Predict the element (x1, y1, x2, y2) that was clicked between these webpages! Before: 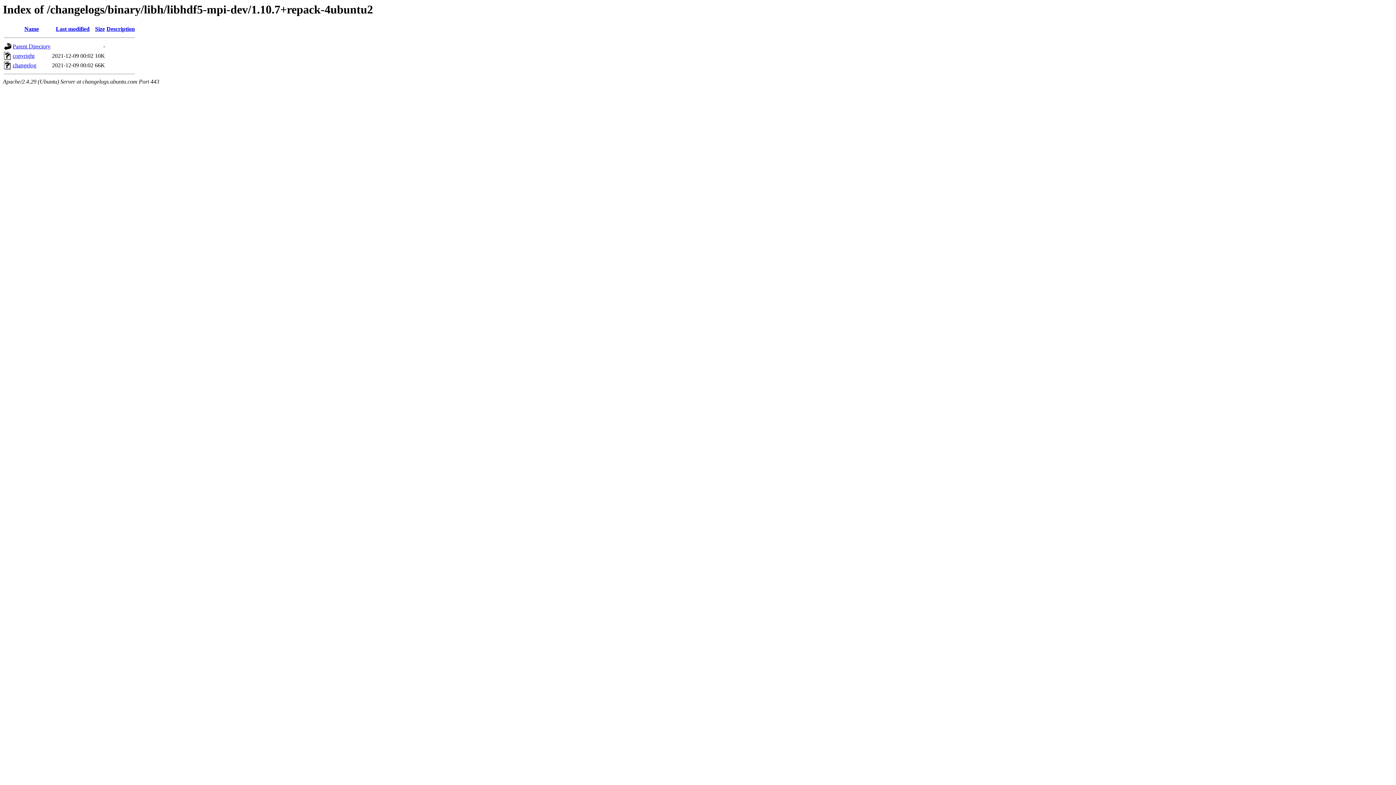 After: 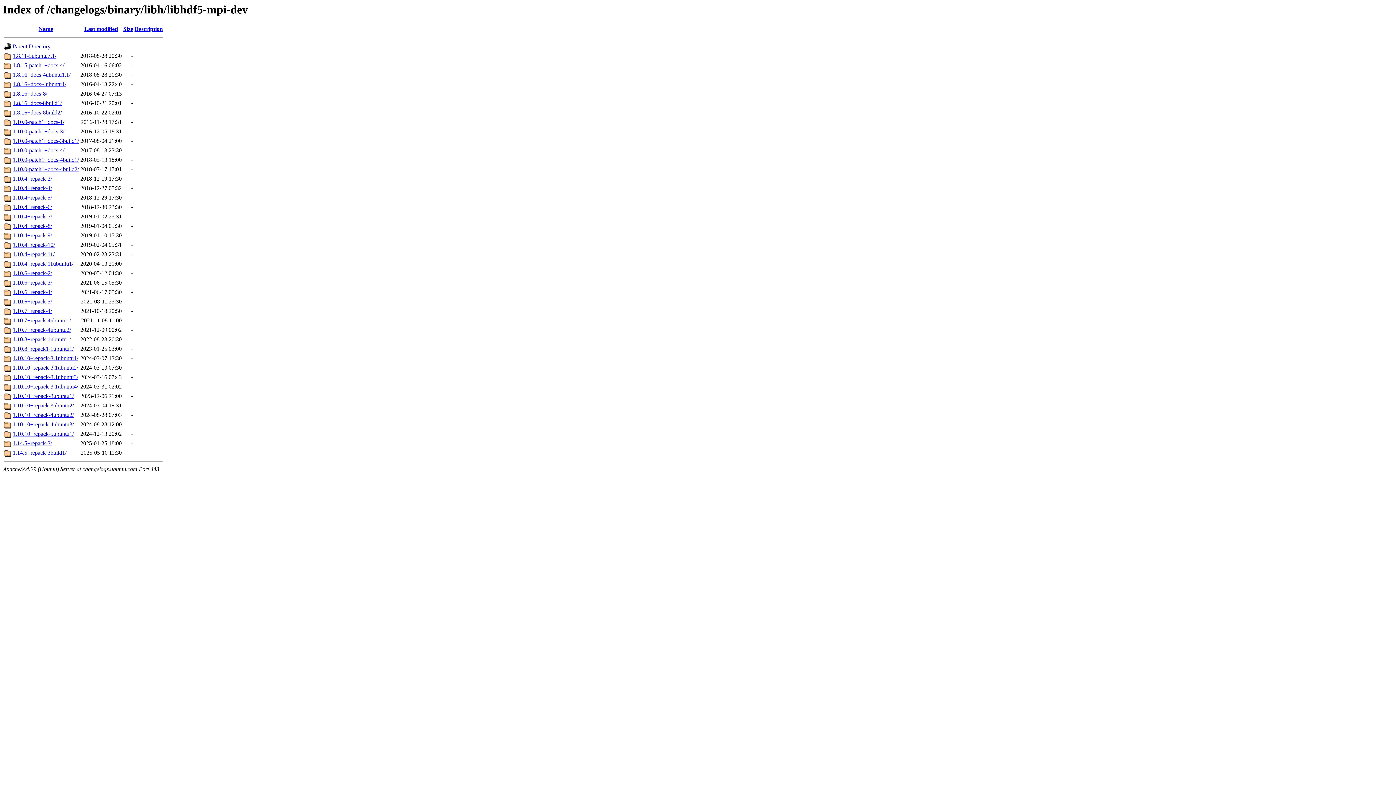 Action: bbox: (12, 43, 50, 49) label: Parent Directory